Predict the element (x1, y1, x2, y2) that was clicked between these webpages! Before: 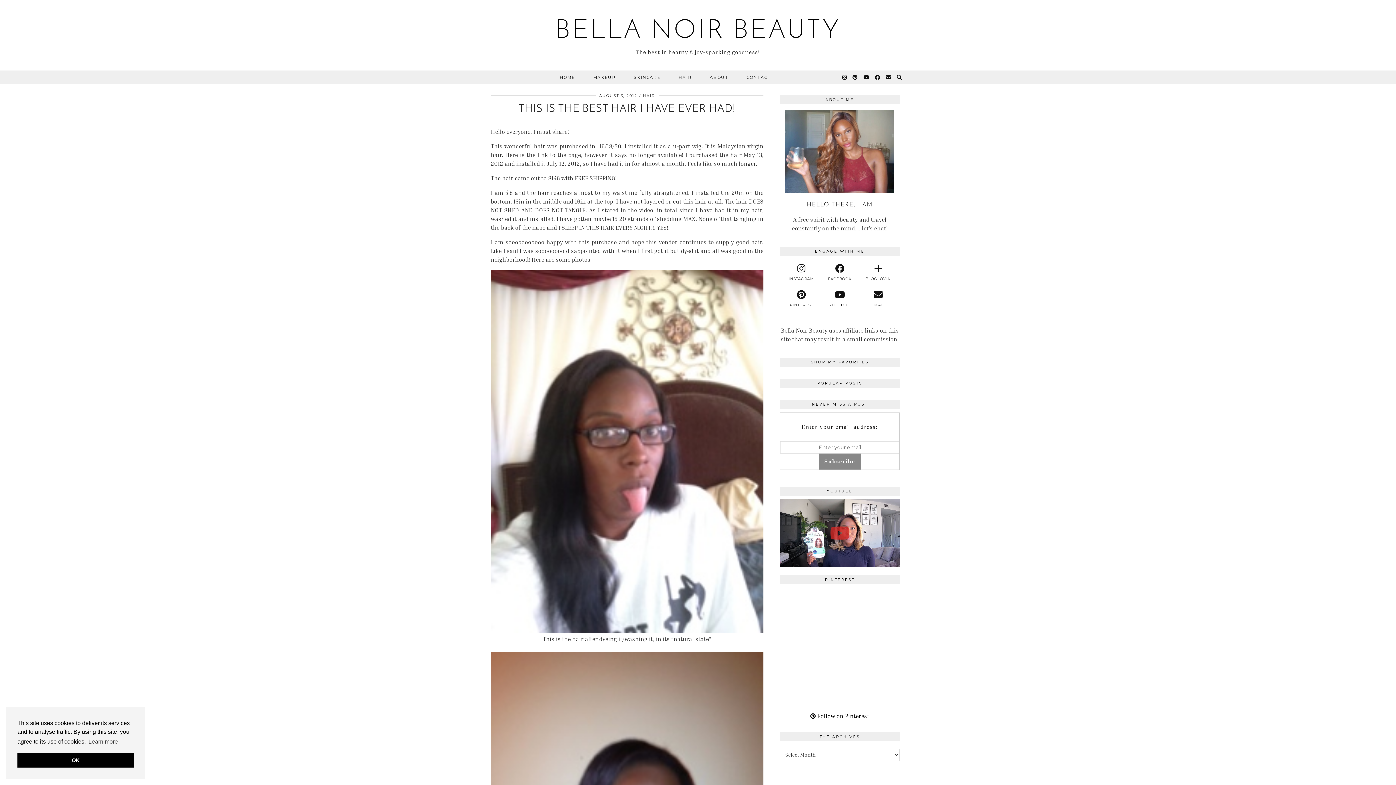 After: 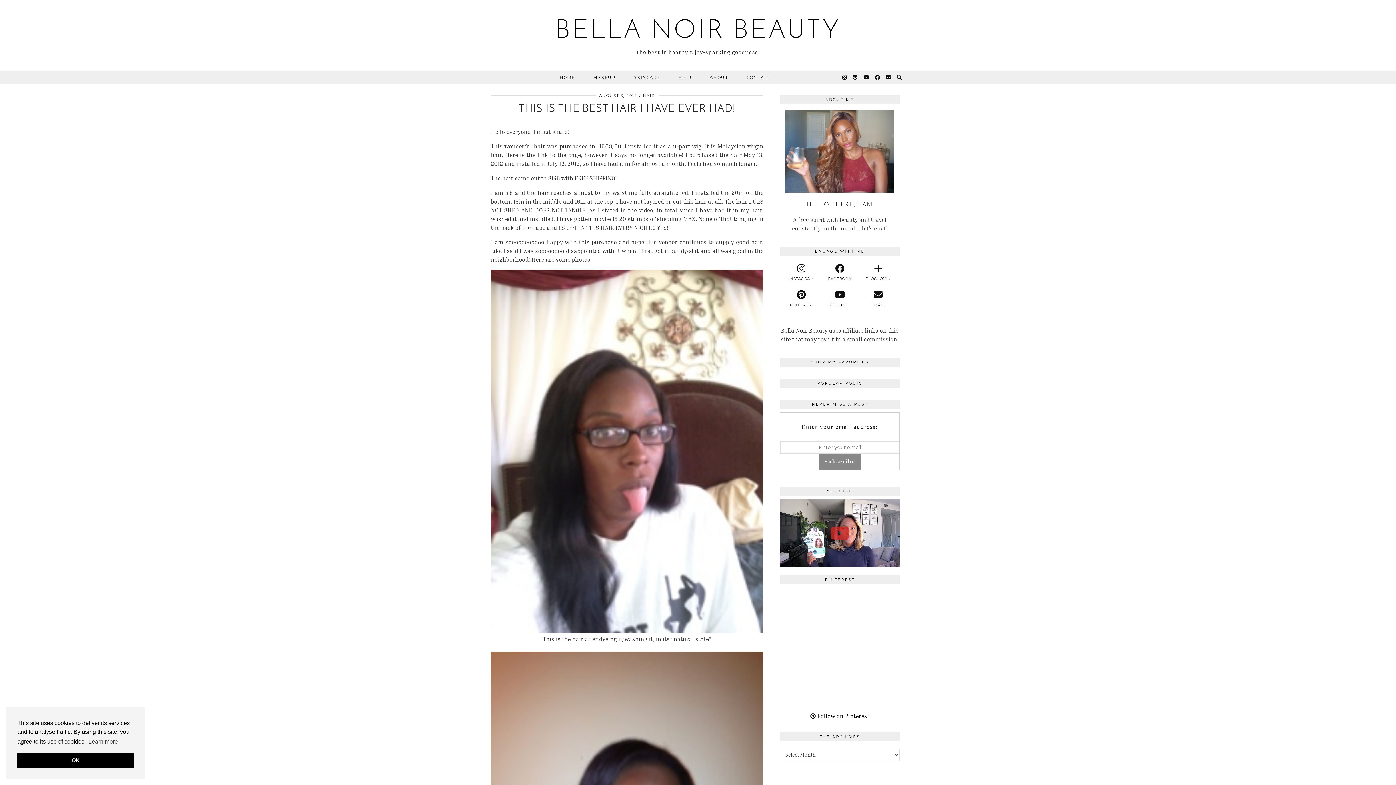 Action: label: Pinterest bbox: (840, 588, 900, 648)